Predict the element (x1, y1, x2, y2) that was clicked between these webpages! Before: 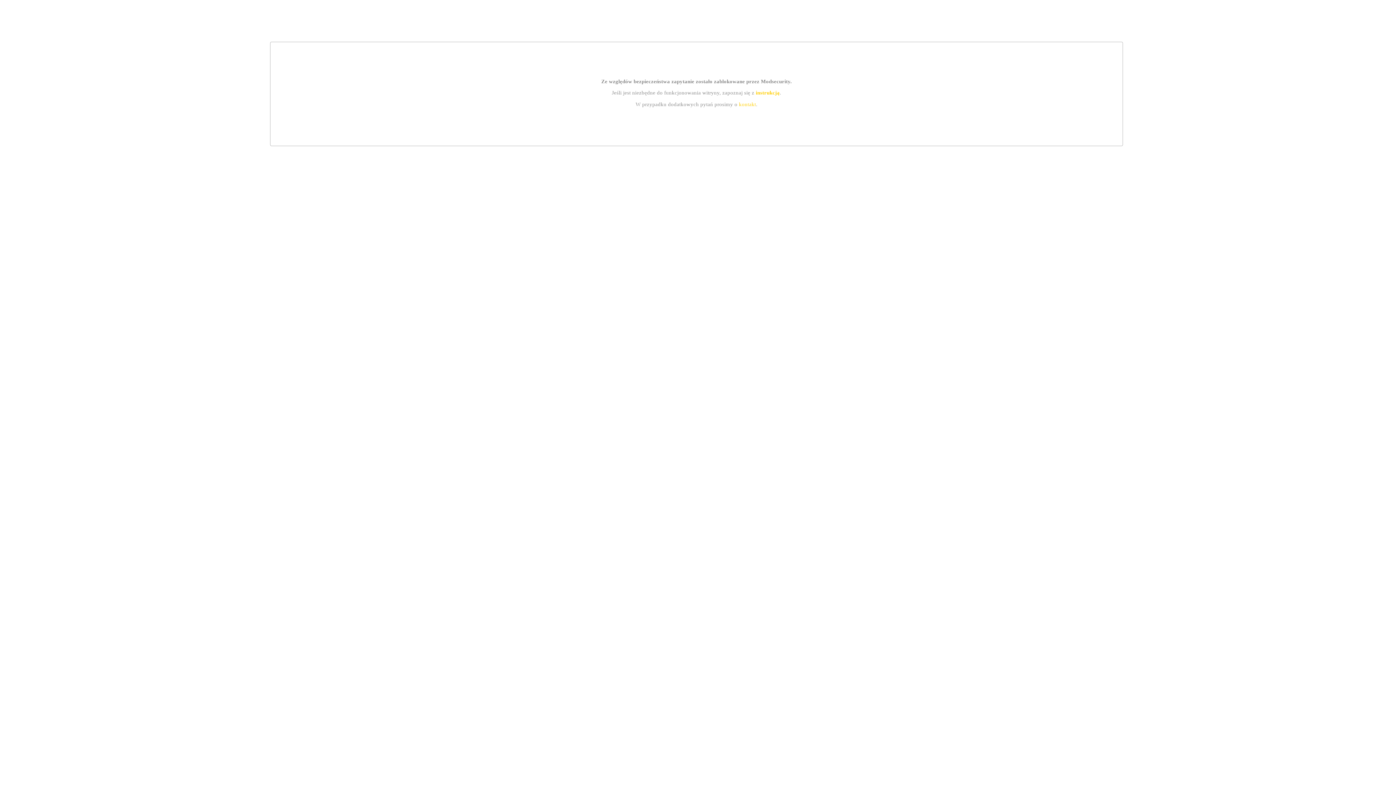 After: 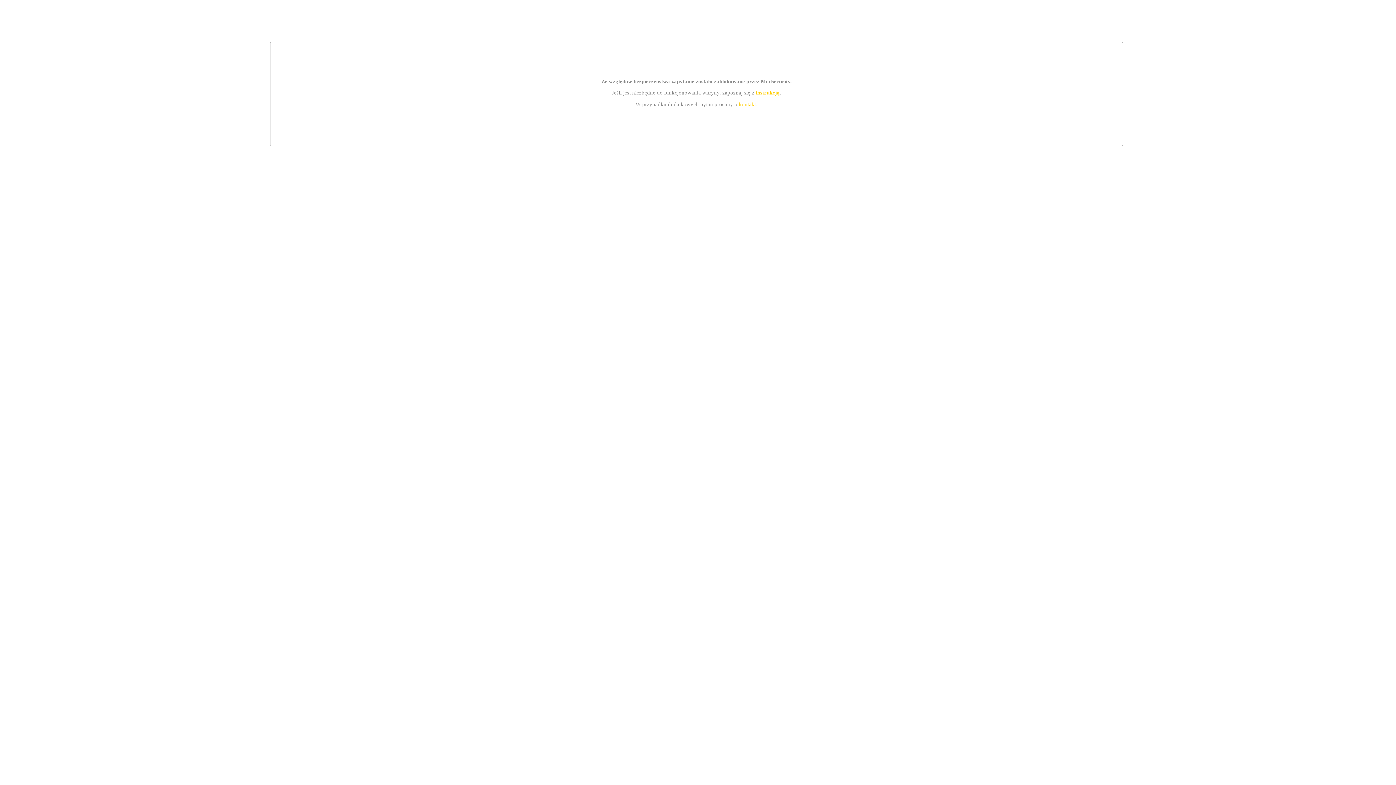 Action: bbox: (739, 101, 756, 107) label: kontakt